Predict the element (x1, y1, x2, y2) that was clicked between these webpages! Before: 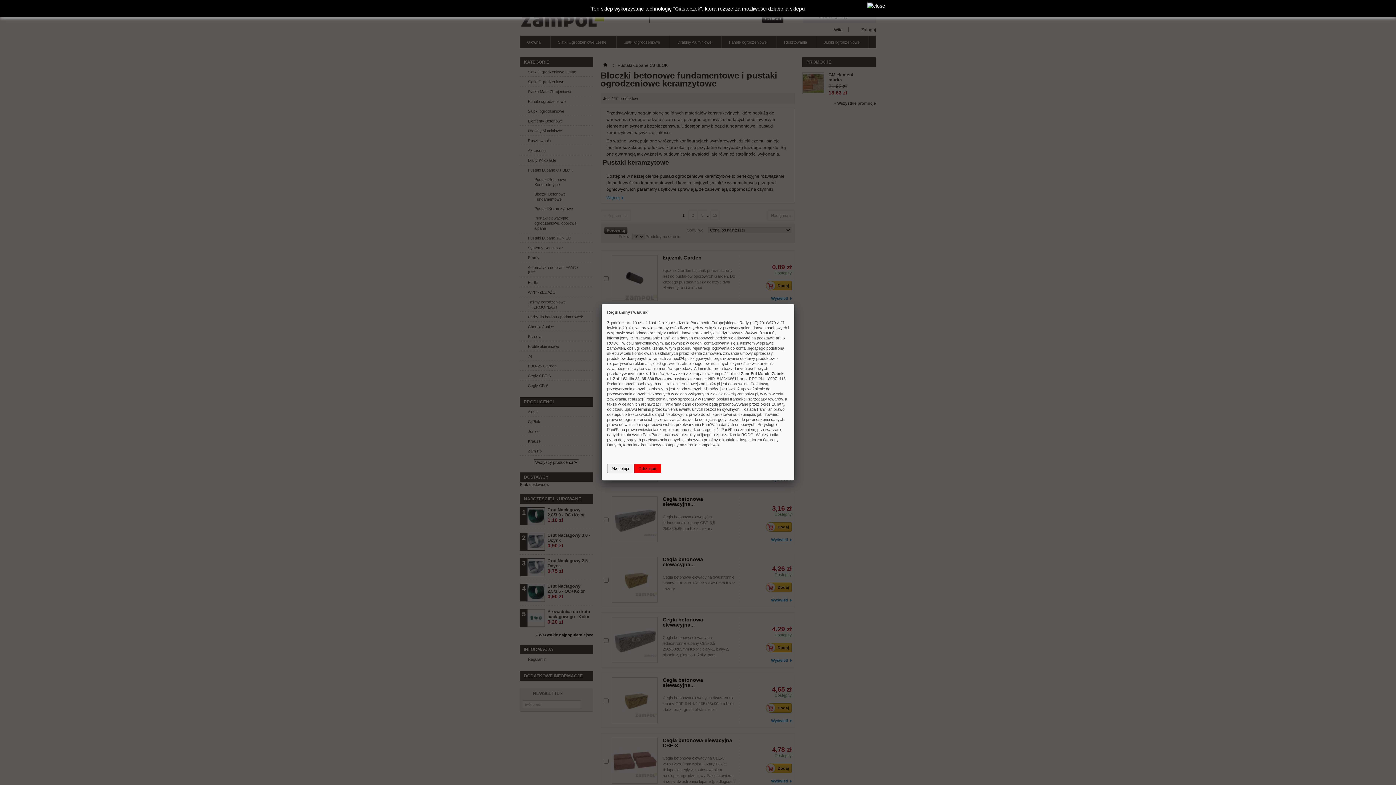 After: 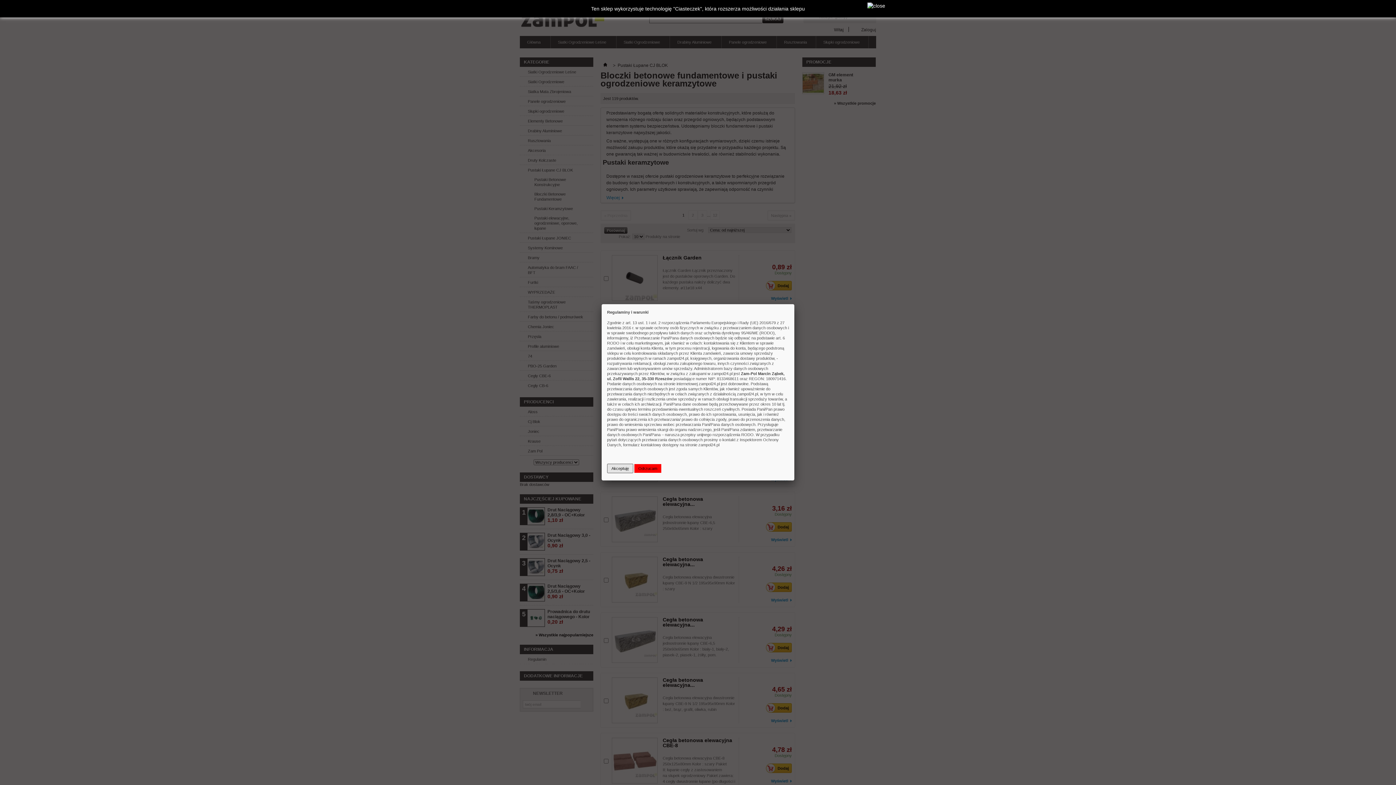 Action: bbox: (607, 464, 633, 473) label: Akceptuję